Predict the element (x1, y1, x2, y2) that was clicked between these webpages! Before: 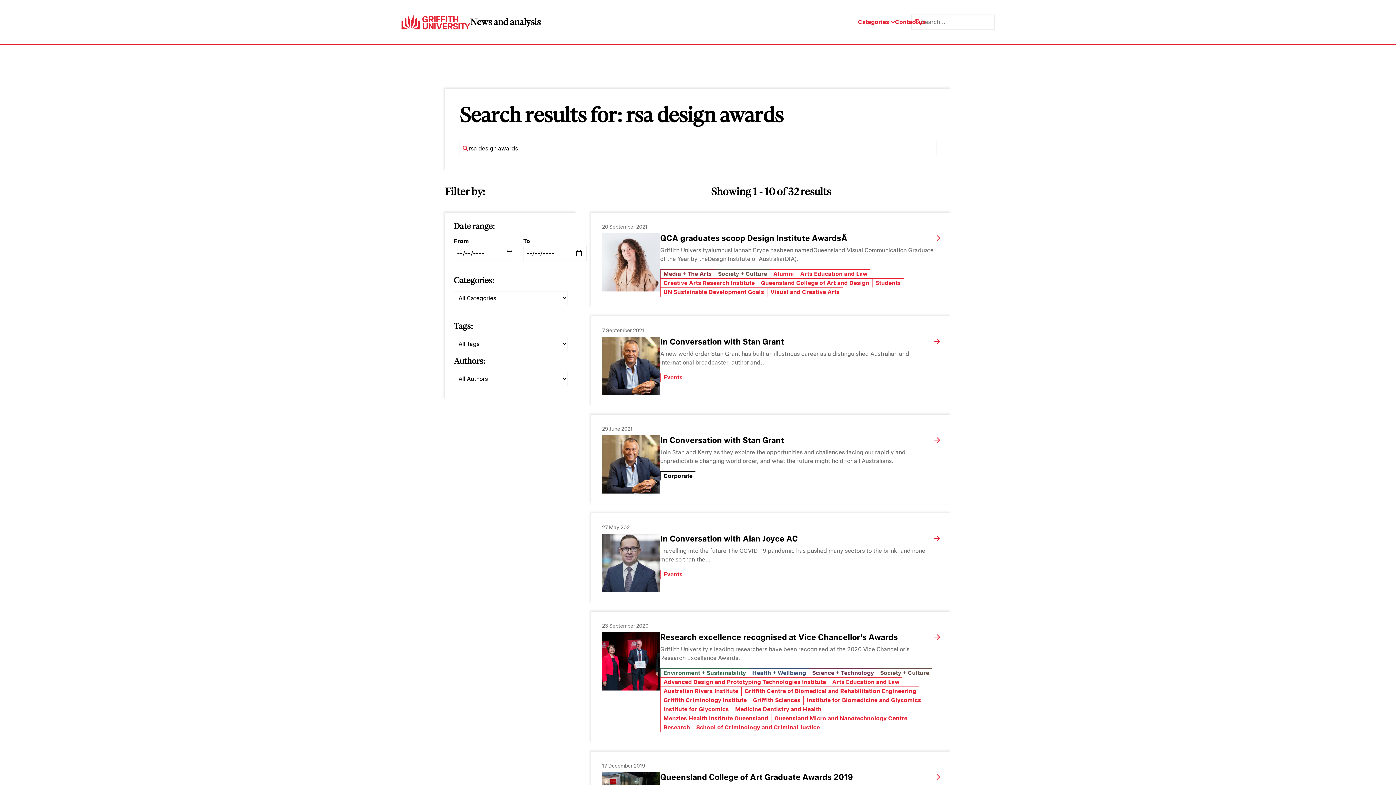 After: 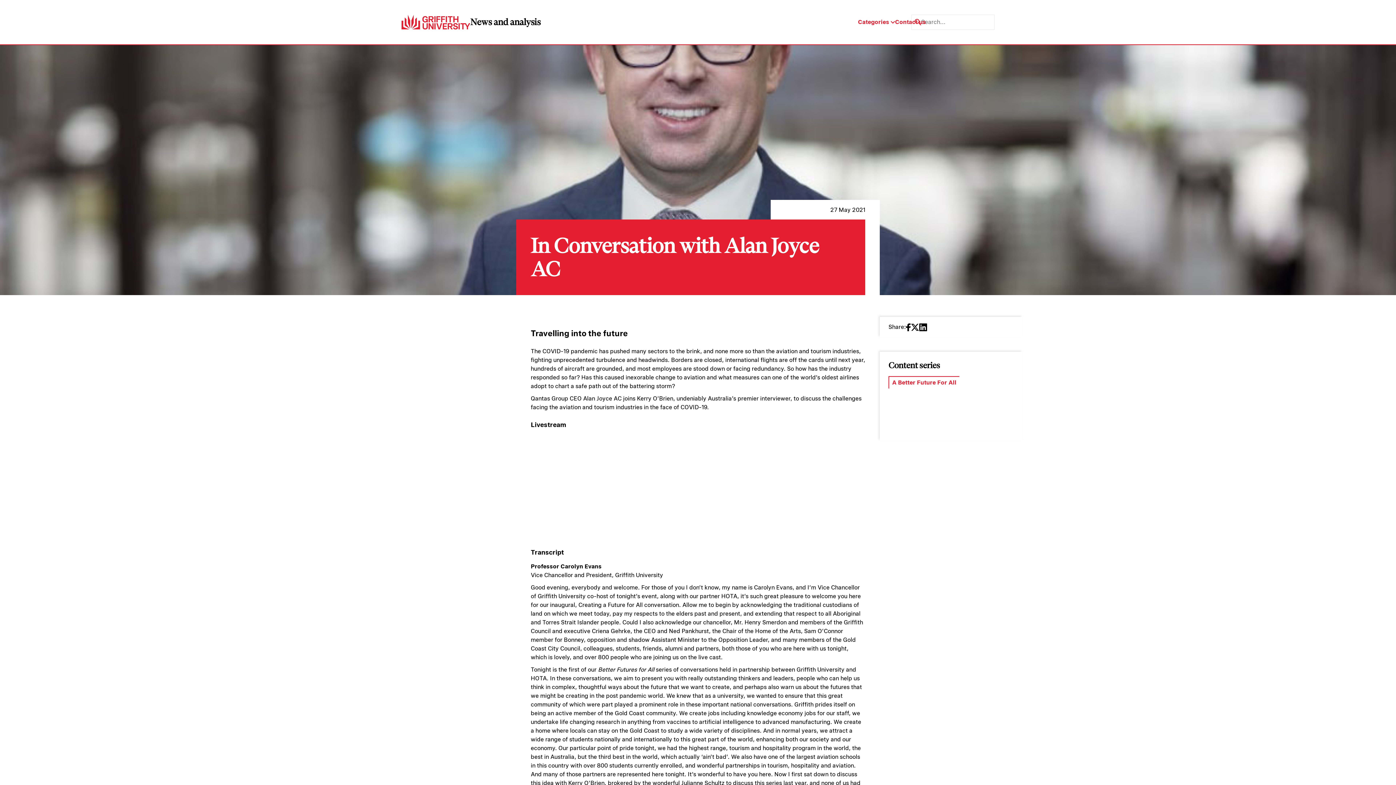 Action: bbox: (934, 534, 940, 592)